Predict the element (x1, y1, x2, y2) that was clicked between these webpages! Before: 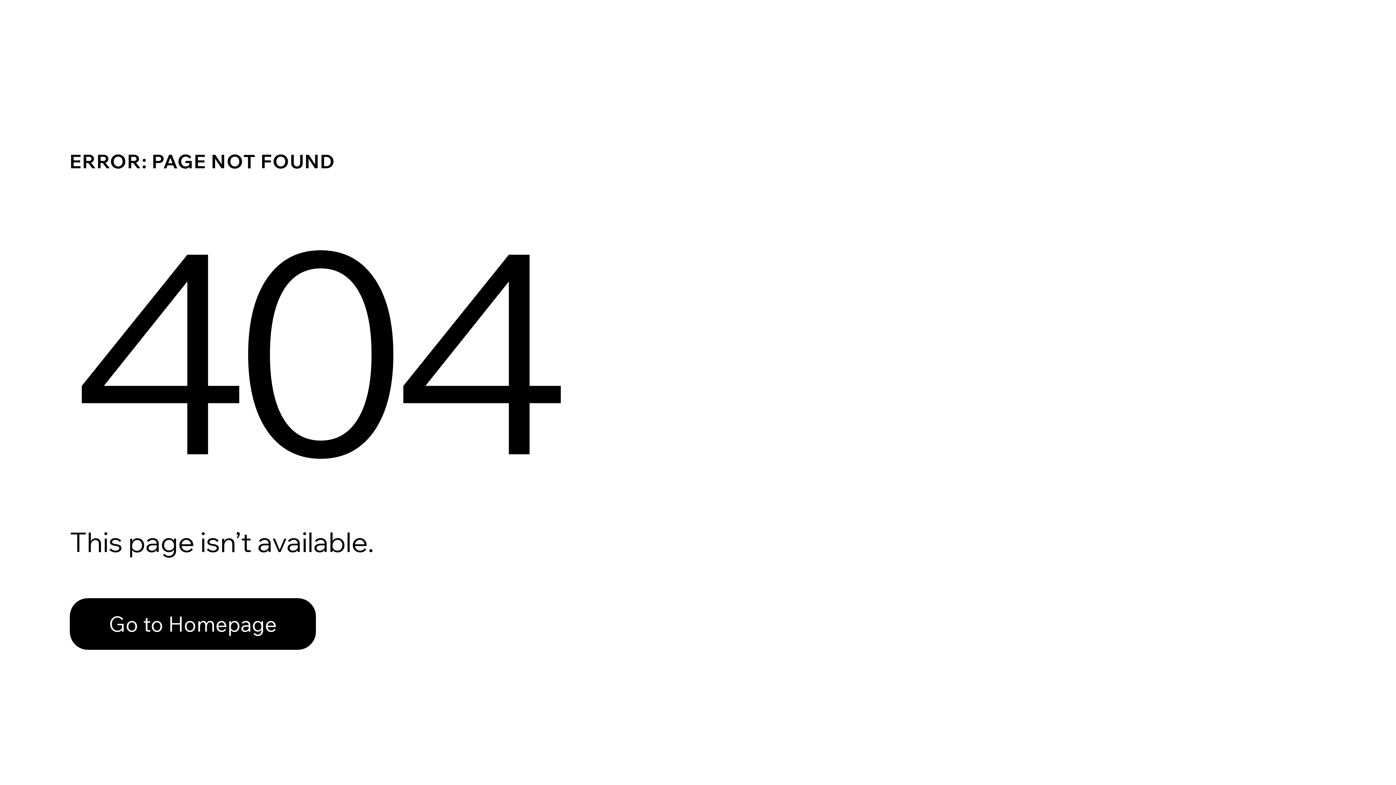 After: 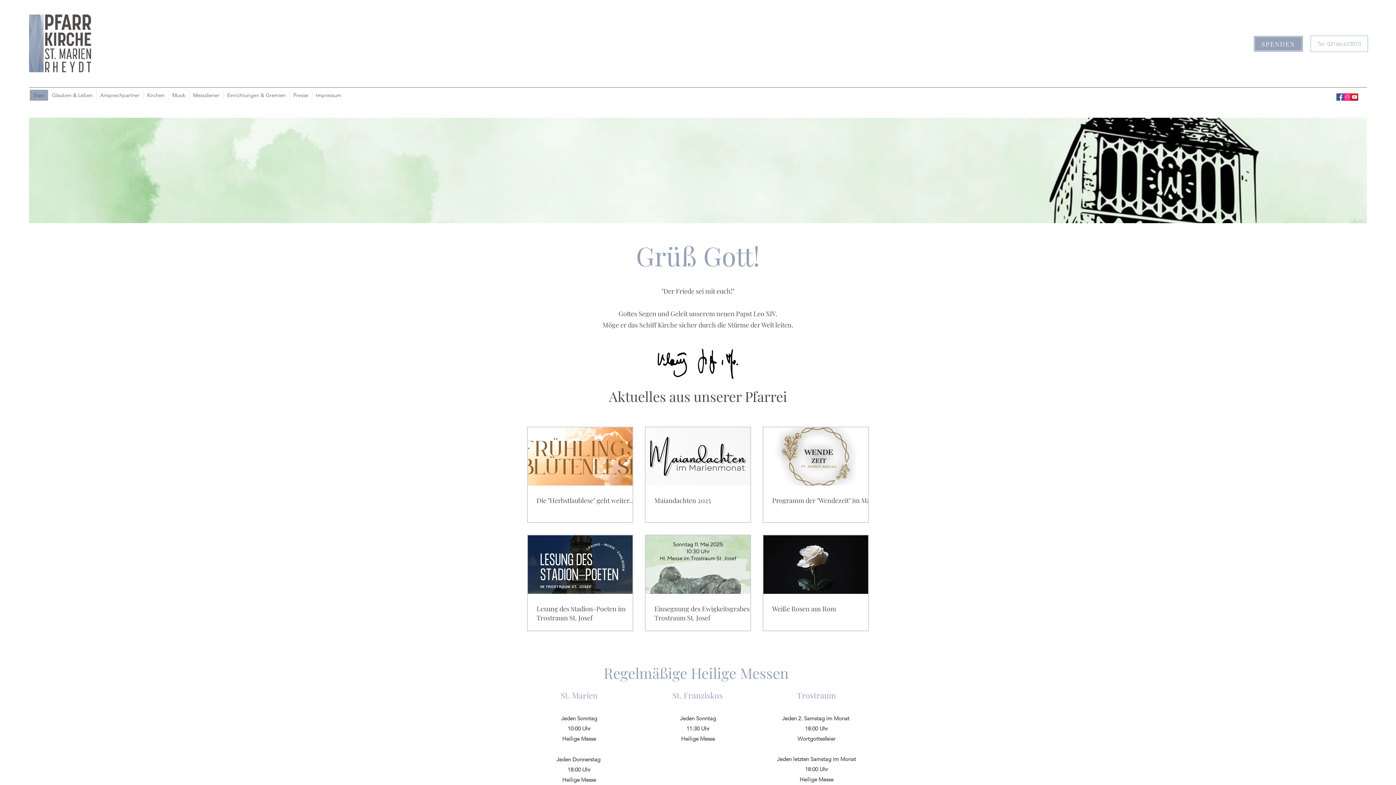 Action: label: Go to Homepage bbox: (69, 598, 316, 650)